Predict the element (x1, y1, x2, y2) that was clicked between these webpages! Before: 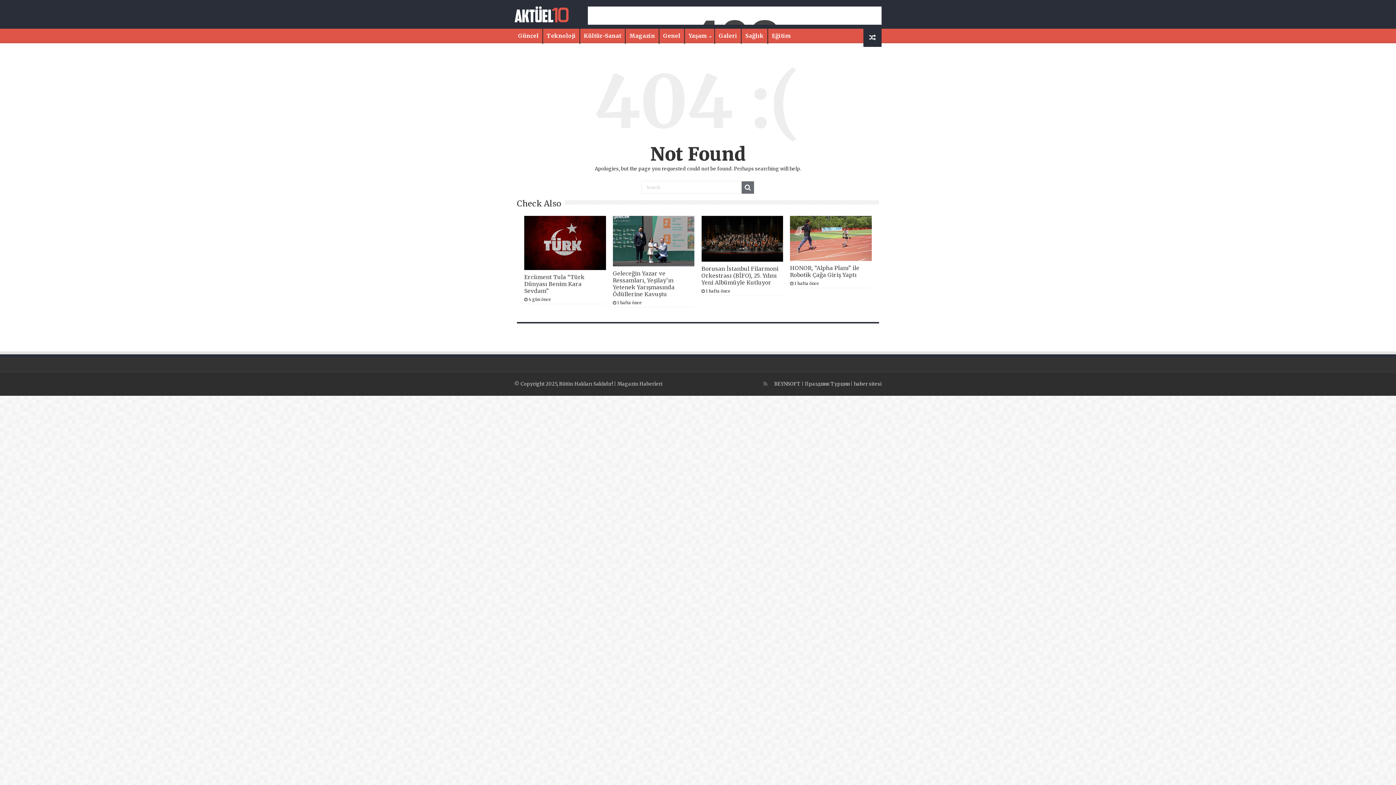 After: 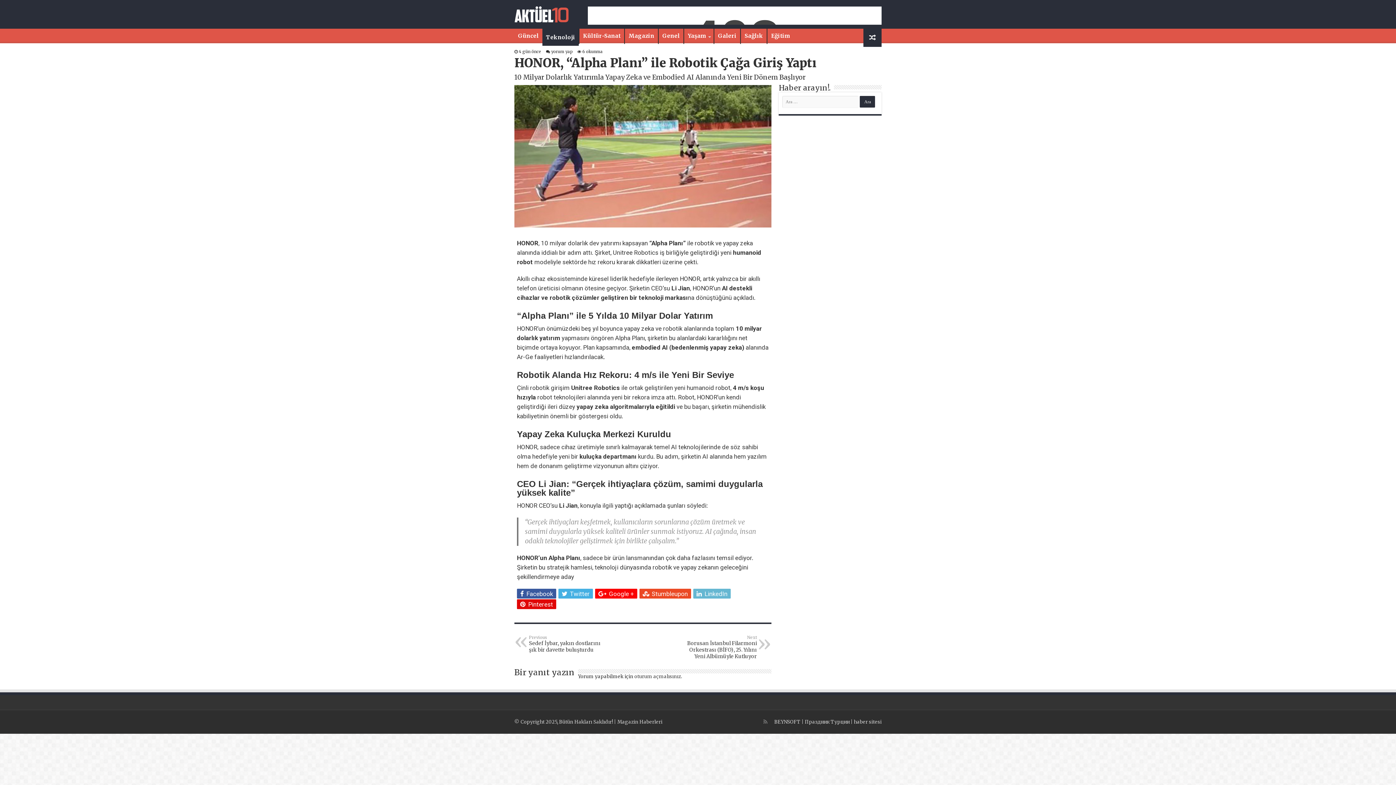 Action: label: HONOR, “Alpha Planı” ile Robotik Çağa Giriş Yaptı bbox: (790, 264, 859, 278)